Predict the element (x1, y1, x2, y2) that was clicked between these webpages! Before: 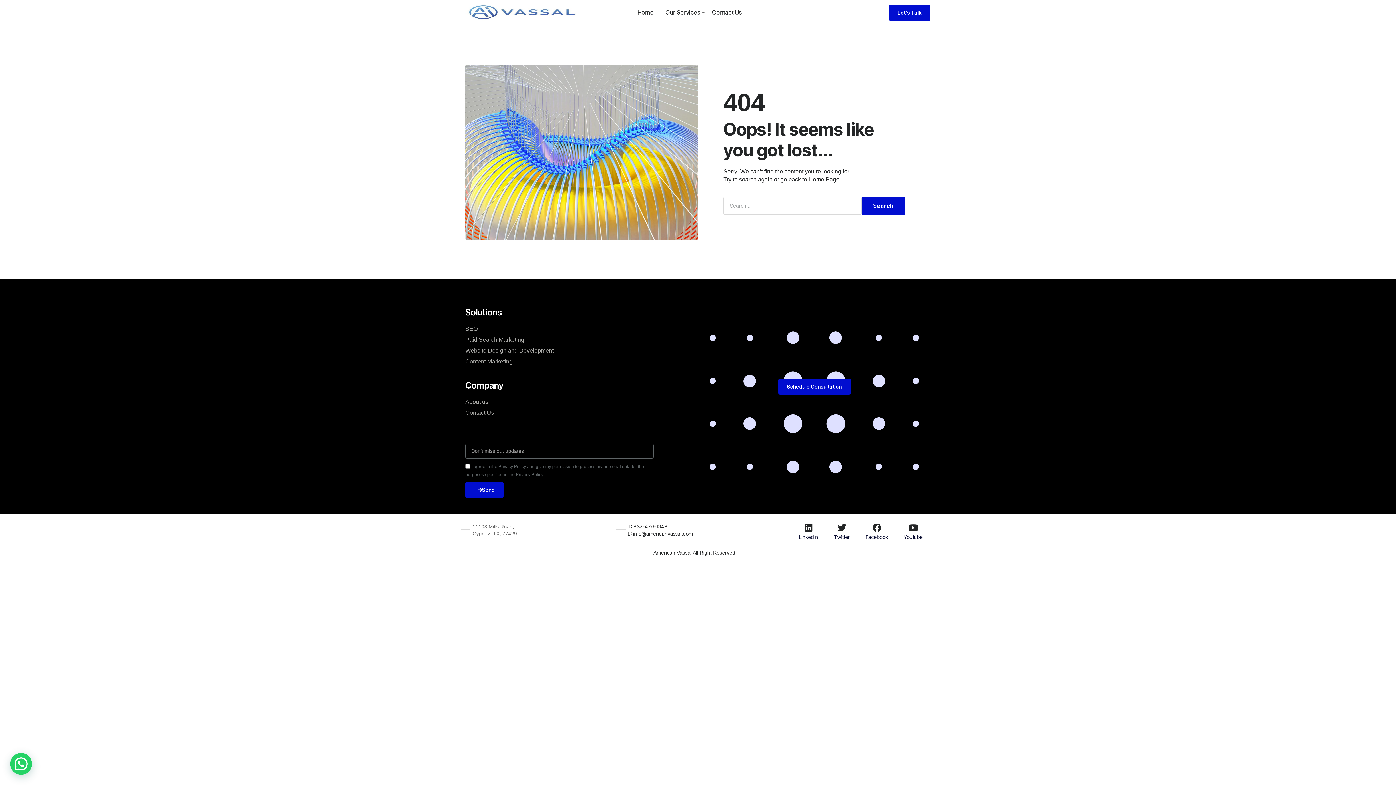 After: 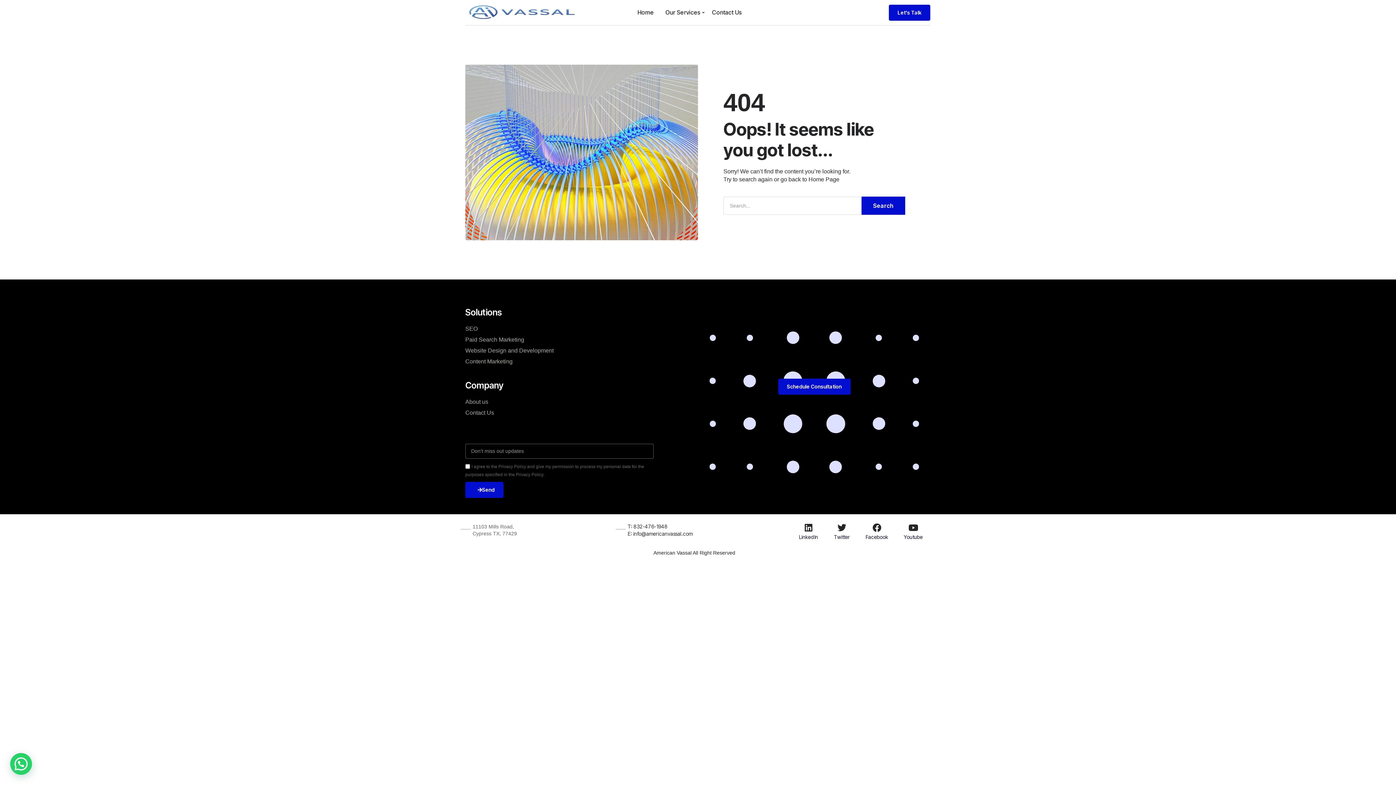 Action: bbox: (804, 523, 813, 532) label: LinkedIn